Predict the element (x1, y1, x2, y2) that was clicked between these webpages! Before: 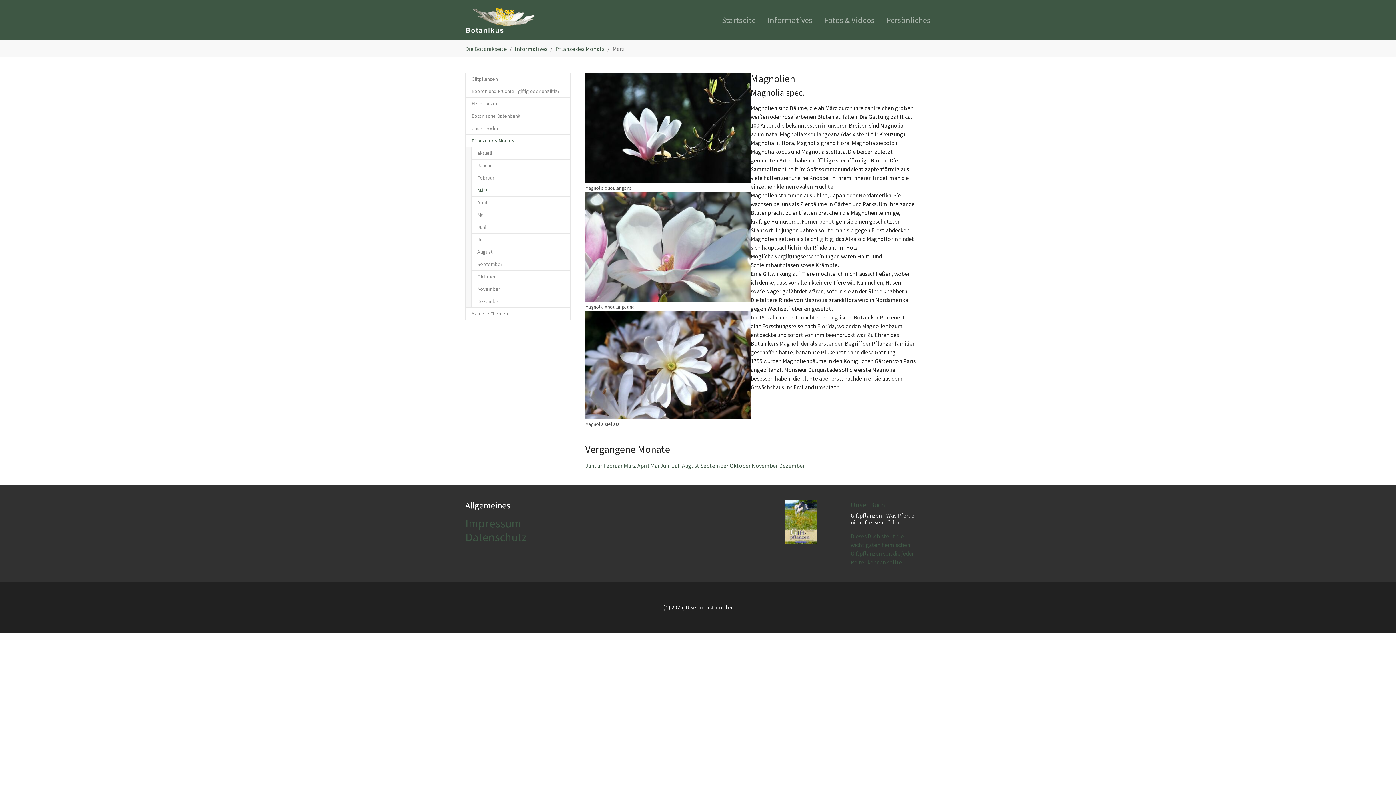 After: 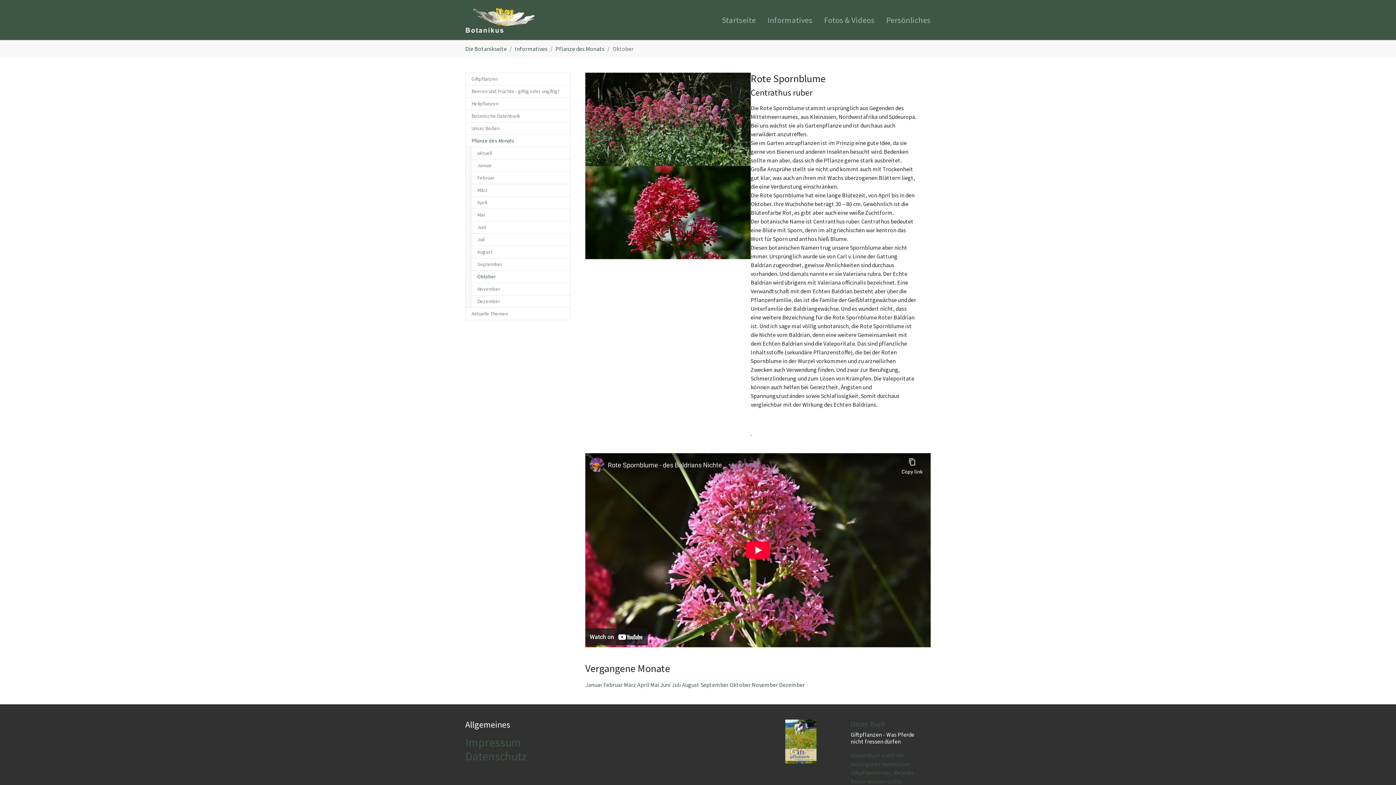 Action: label: Oktober bbox: (471, 270, 570, 283)